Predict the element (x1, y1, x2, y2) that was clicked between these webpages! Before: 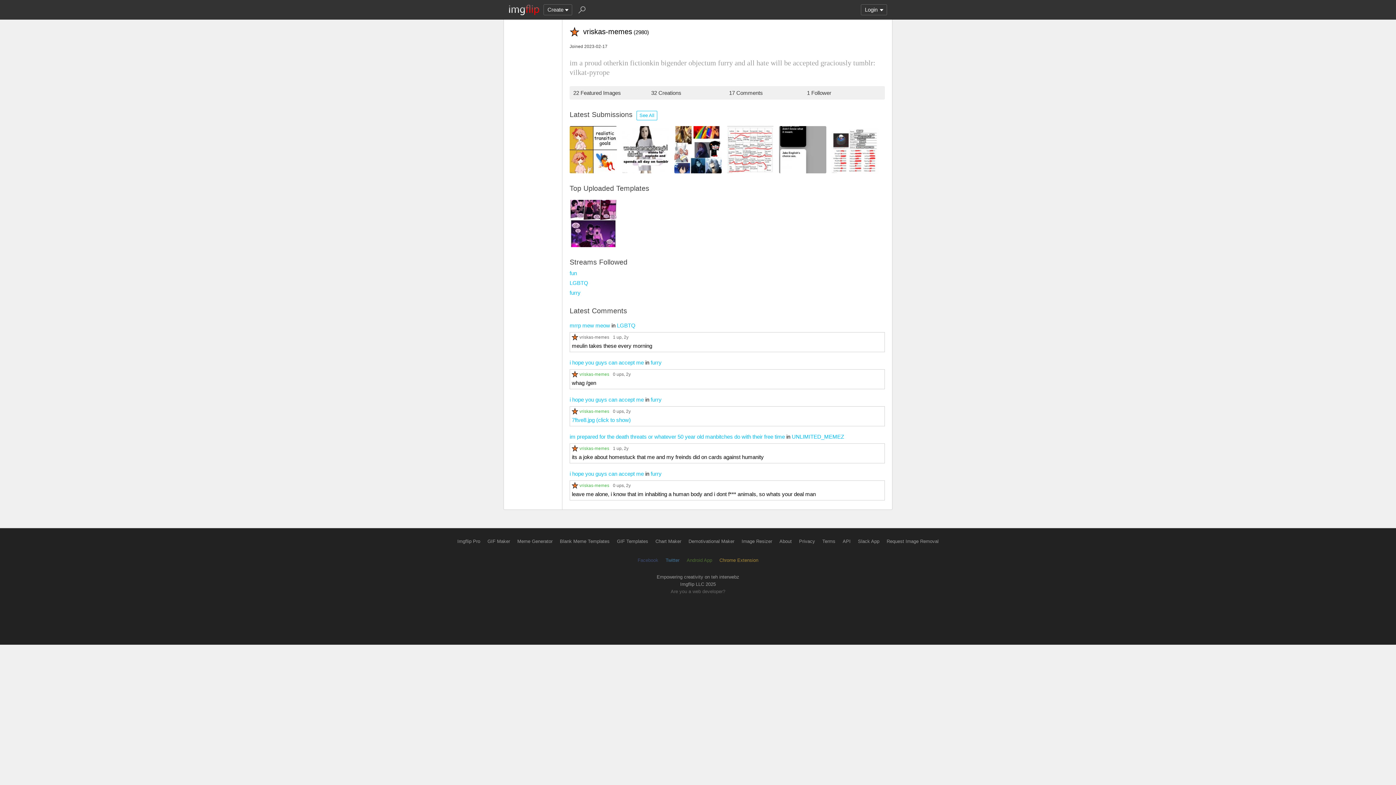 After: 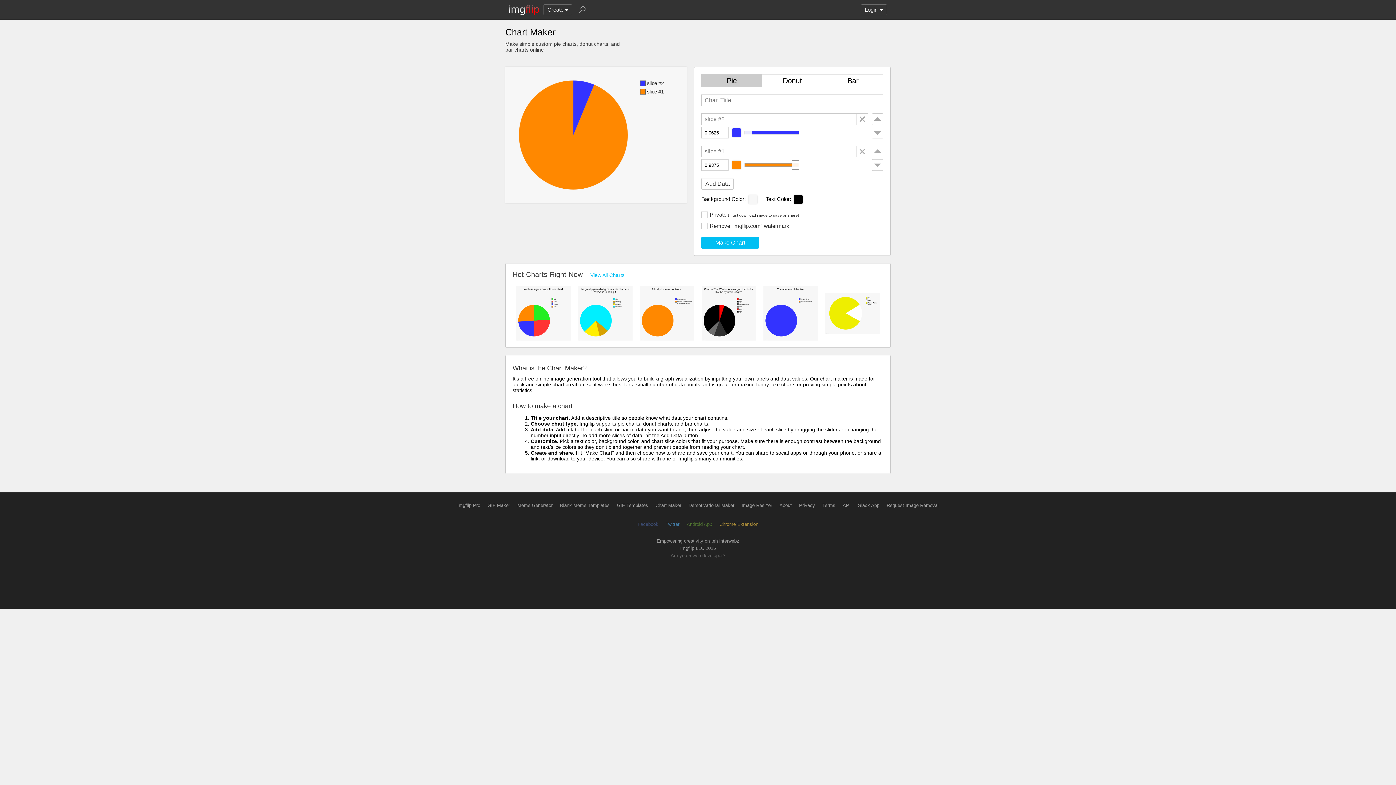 Action: label: Chart Maker bbox: (655, 538, 681, 544)